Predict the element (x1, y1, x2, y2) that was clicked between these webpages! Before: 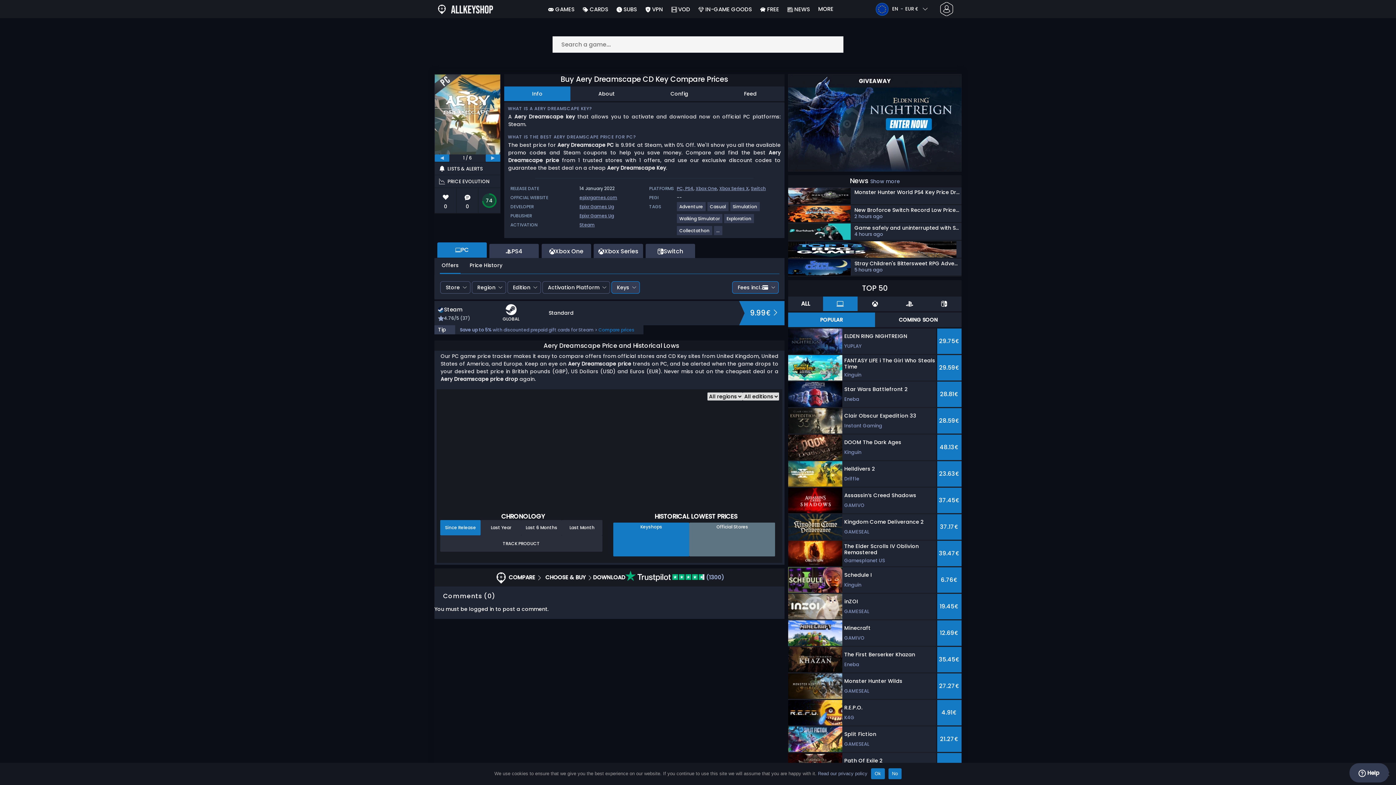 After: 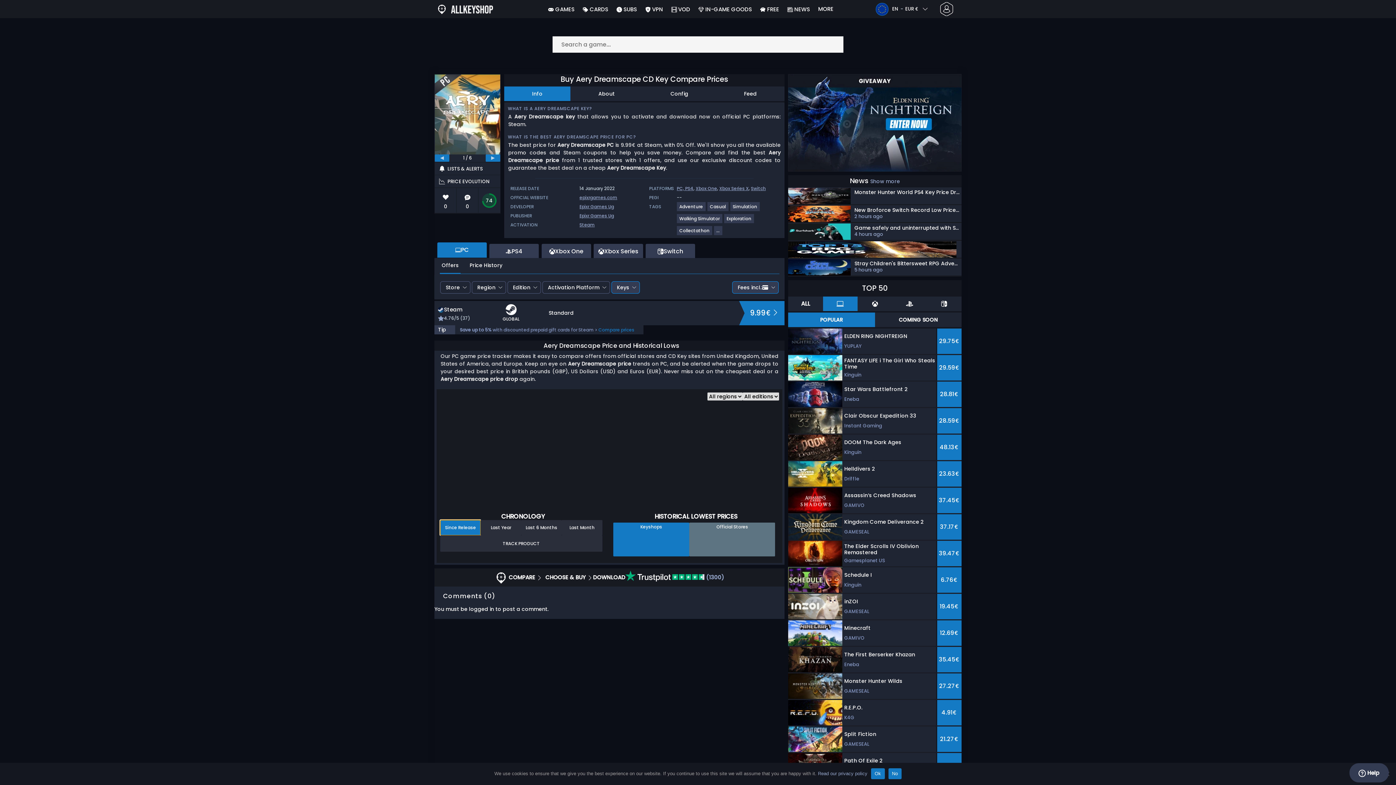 Action: bbox: (440, 520, 480, 535) label: Since Release